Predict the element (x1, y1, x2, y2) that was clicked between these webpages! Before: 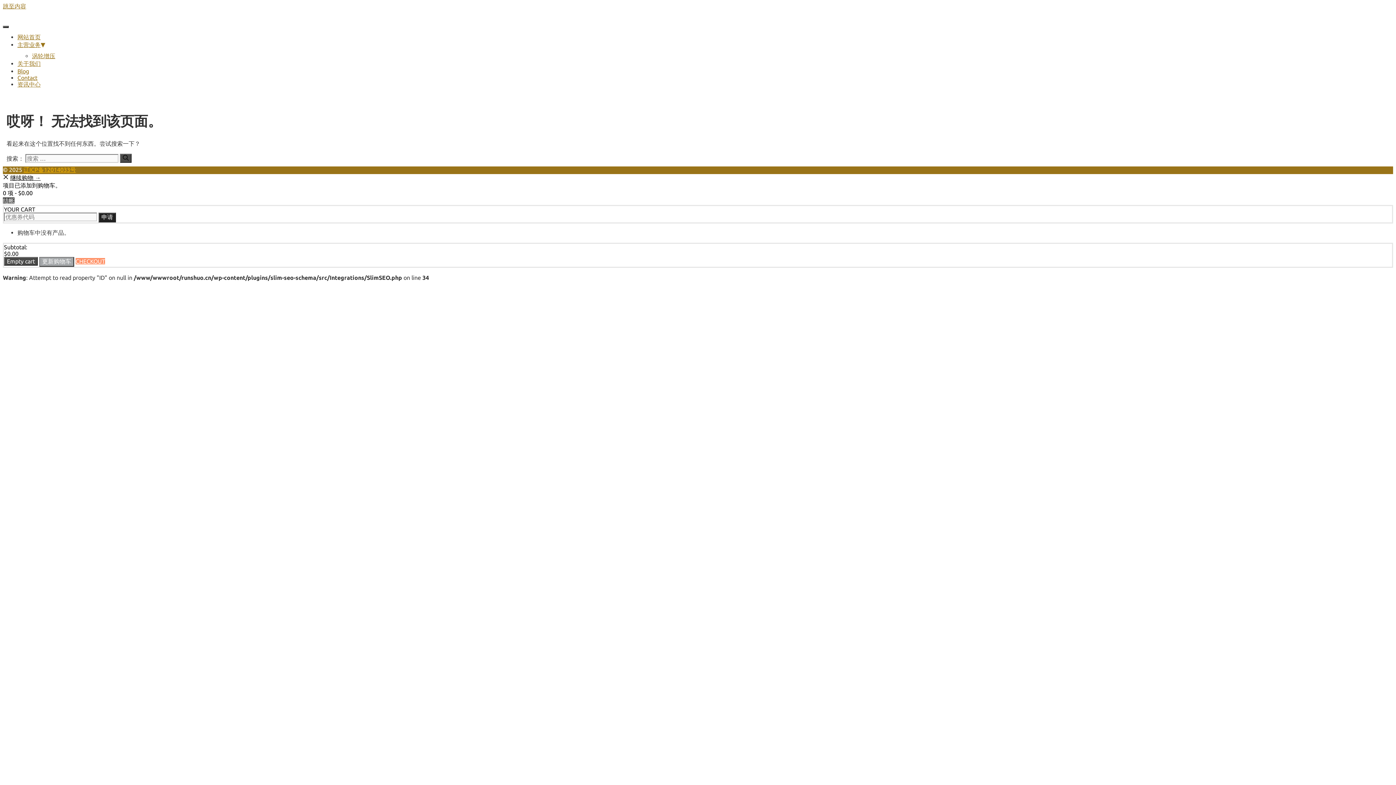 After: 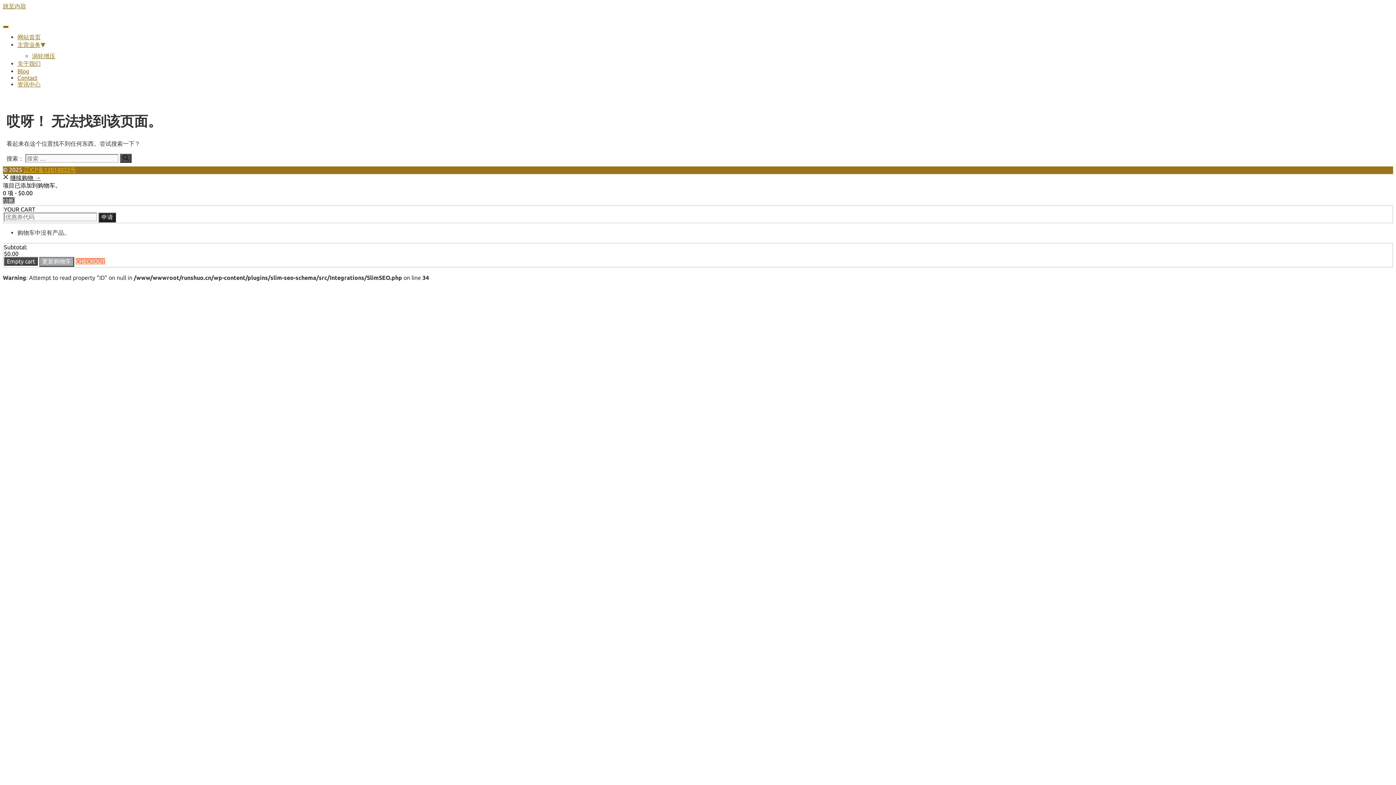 Action: bbox: (2, 25, 8, 28) label: Toggle Menu